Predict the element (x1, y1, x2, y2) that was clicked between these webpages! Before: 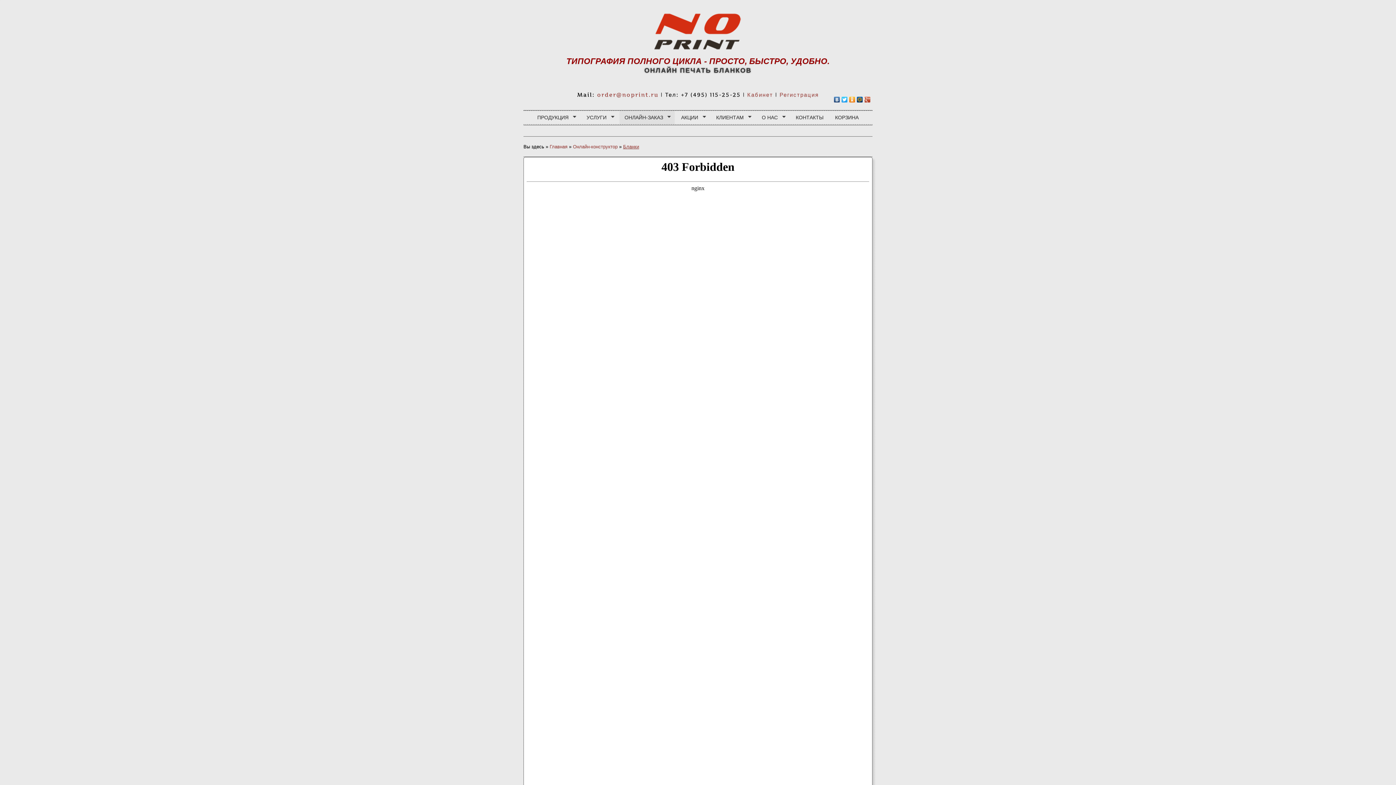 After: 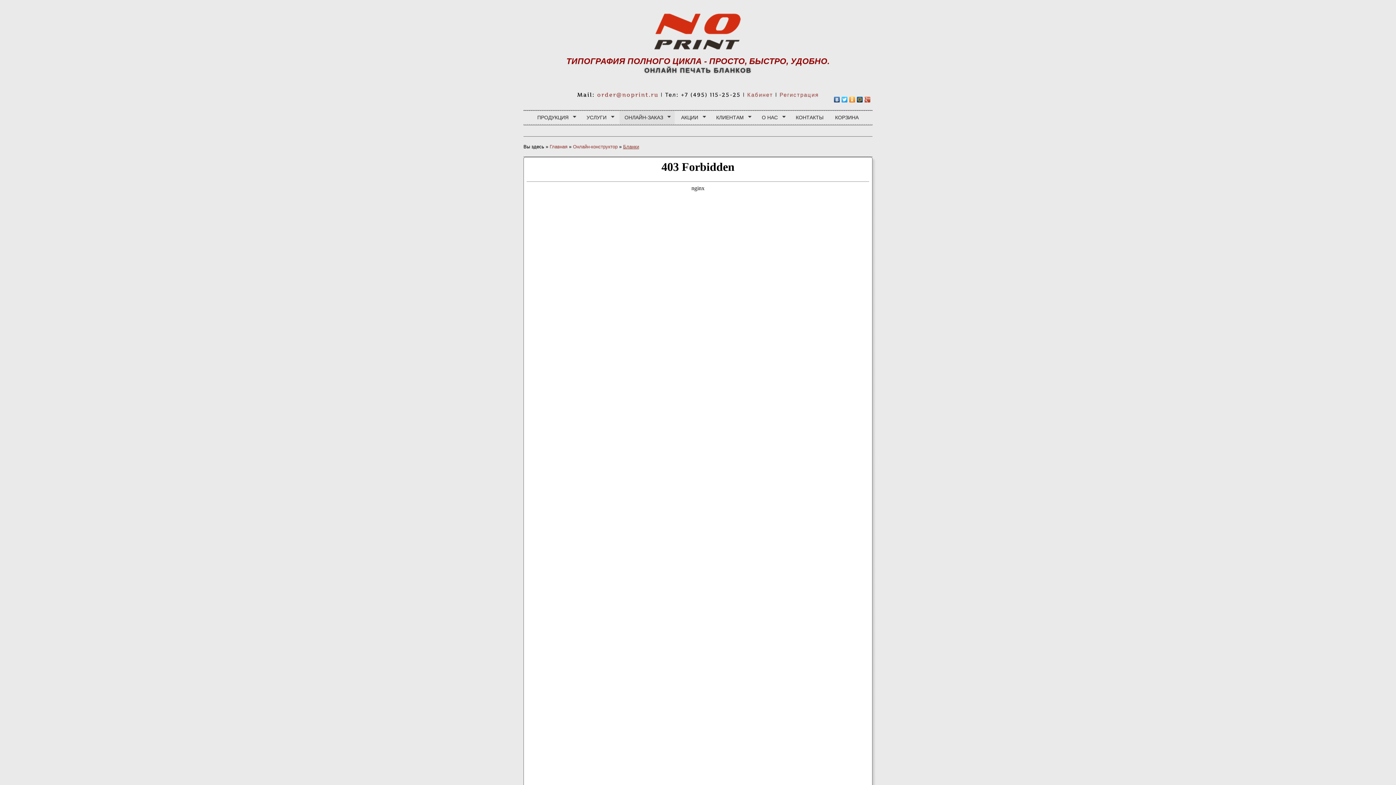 Action: bbox: (848, 94, 856, 104)